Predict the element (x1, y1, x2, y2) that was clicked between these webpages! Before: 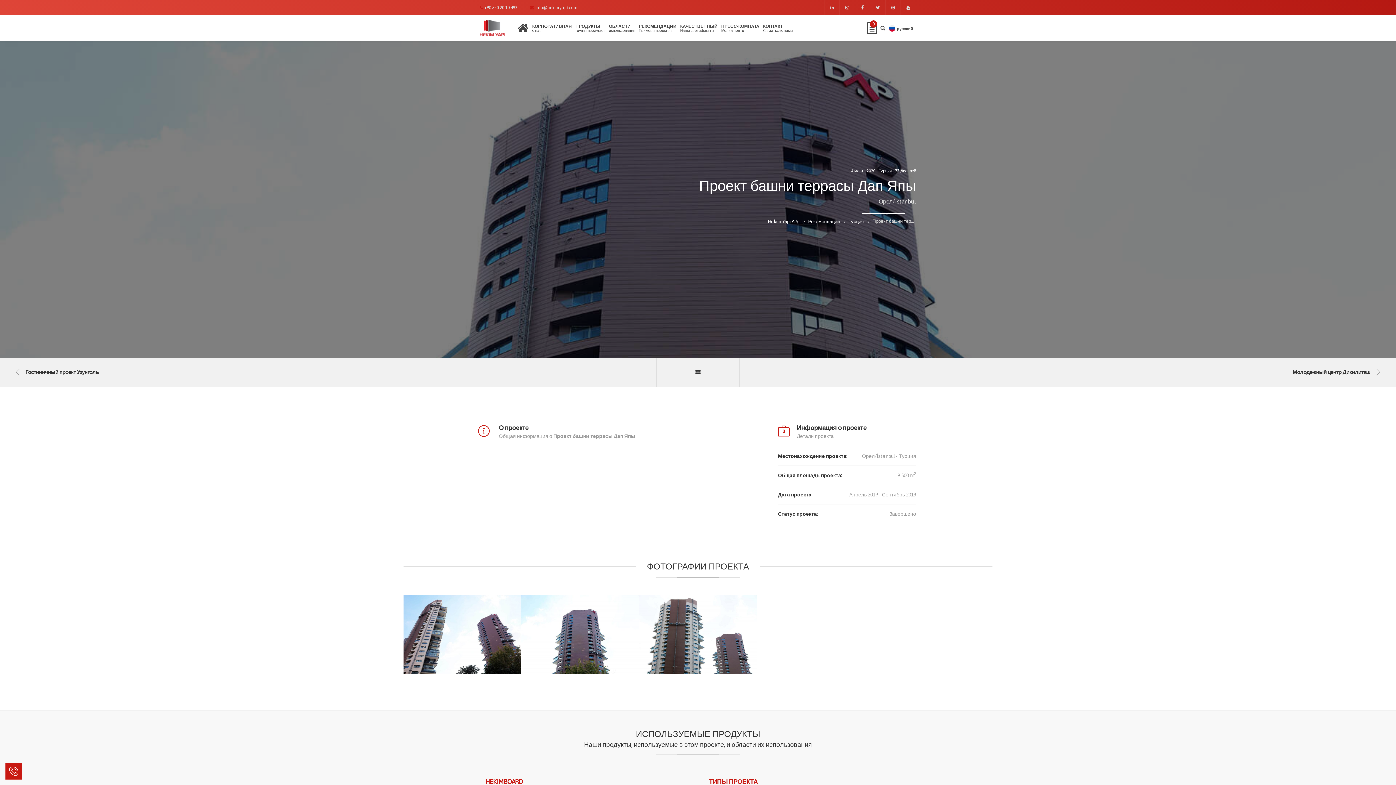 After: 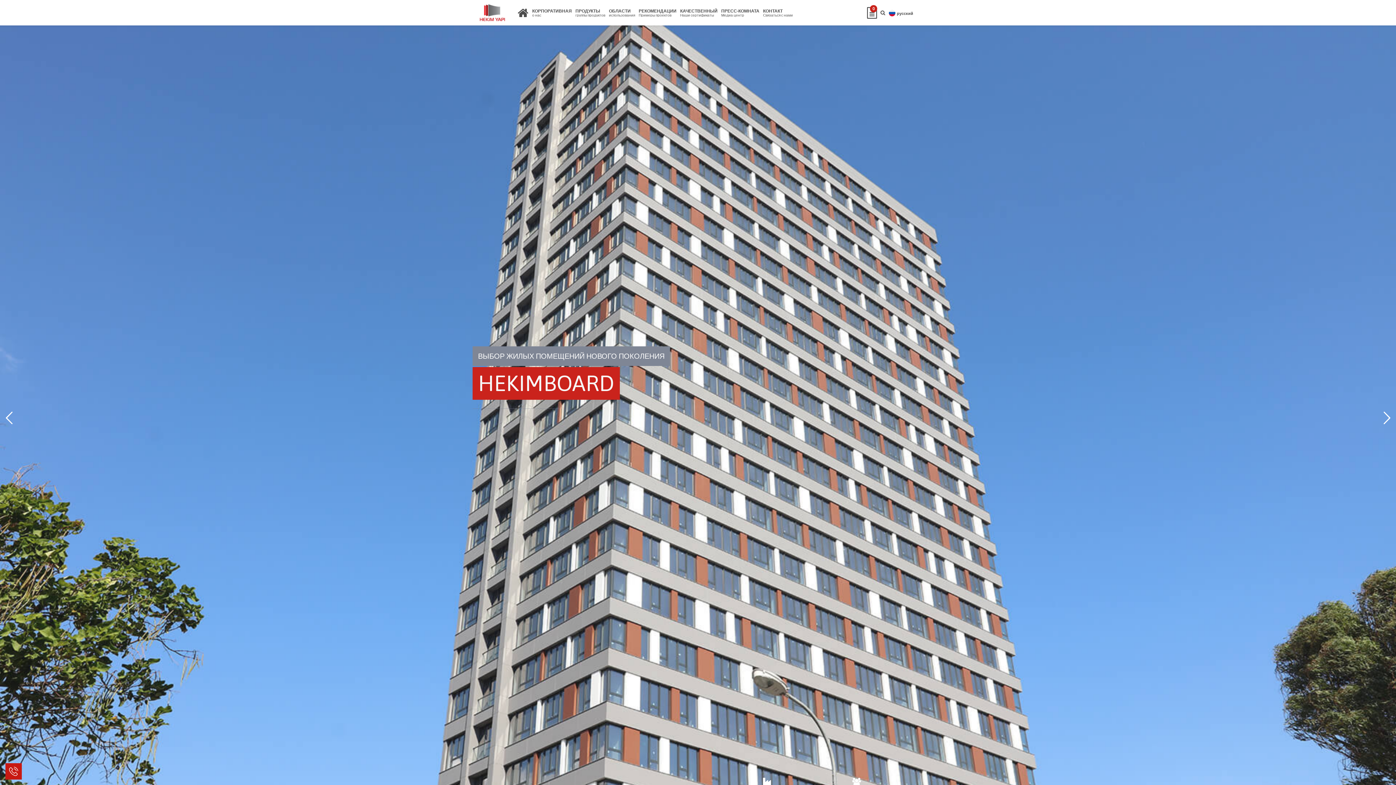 Action: bbox: (516, 15, 530, 40)